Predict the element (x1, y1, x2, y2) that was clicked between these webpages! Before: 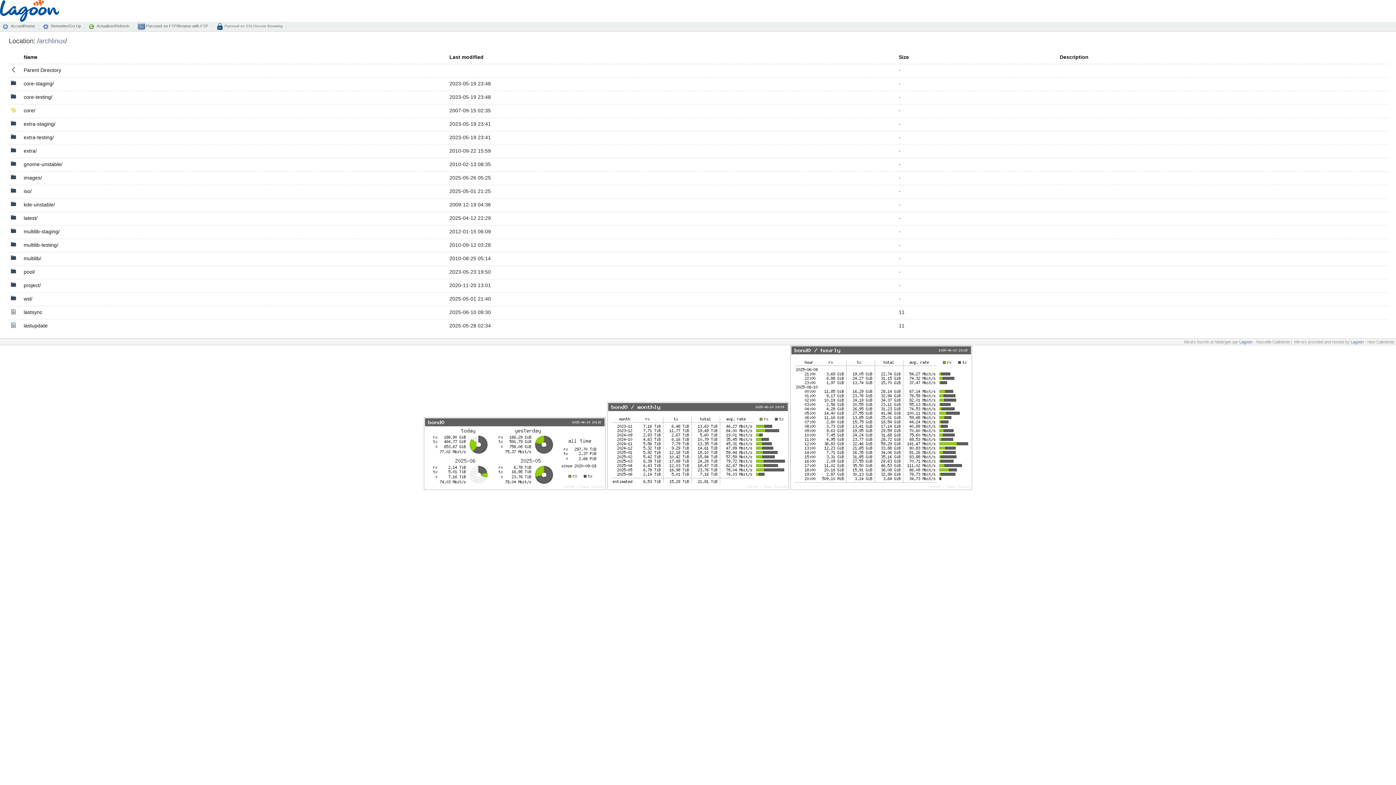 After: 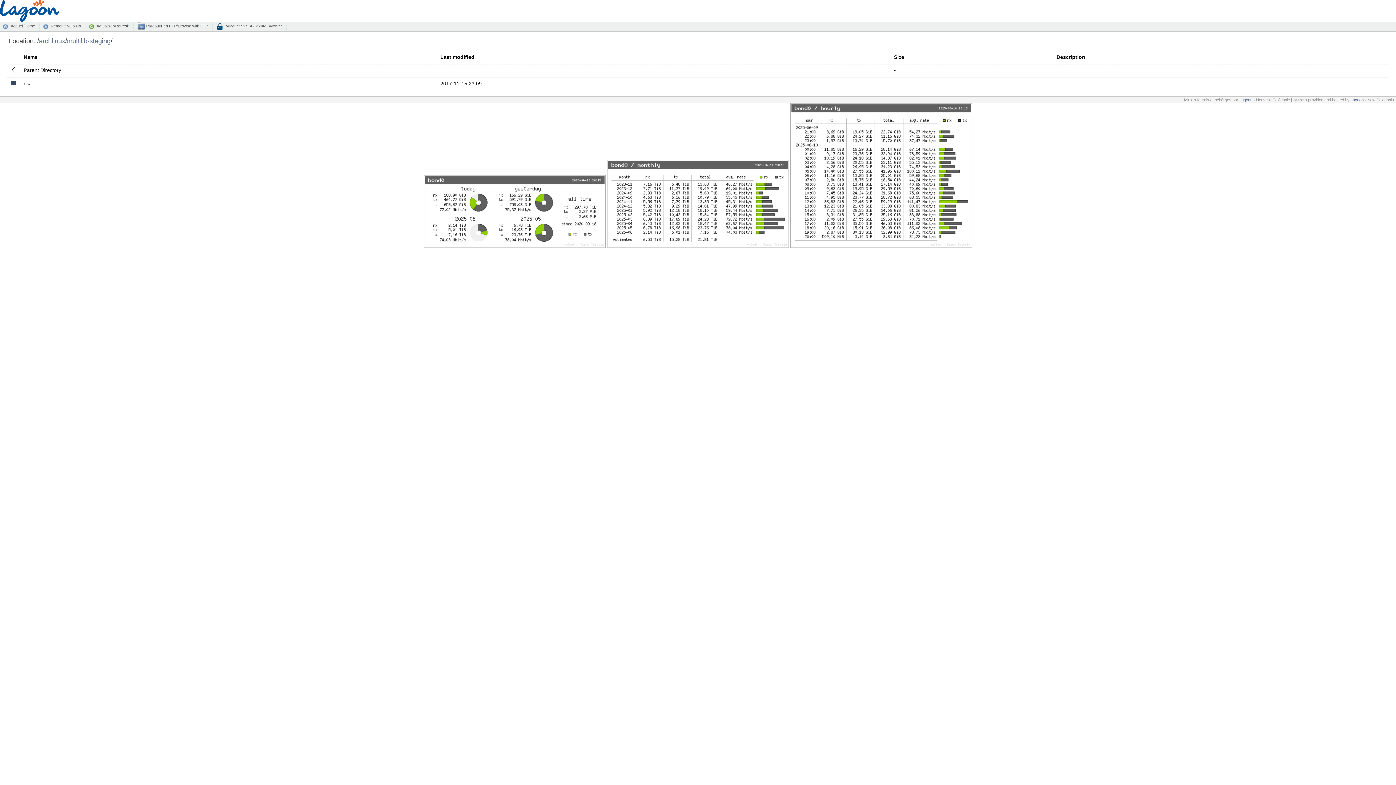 Action: bbox: (23, 228, 59, 234) label: multilib-staging/